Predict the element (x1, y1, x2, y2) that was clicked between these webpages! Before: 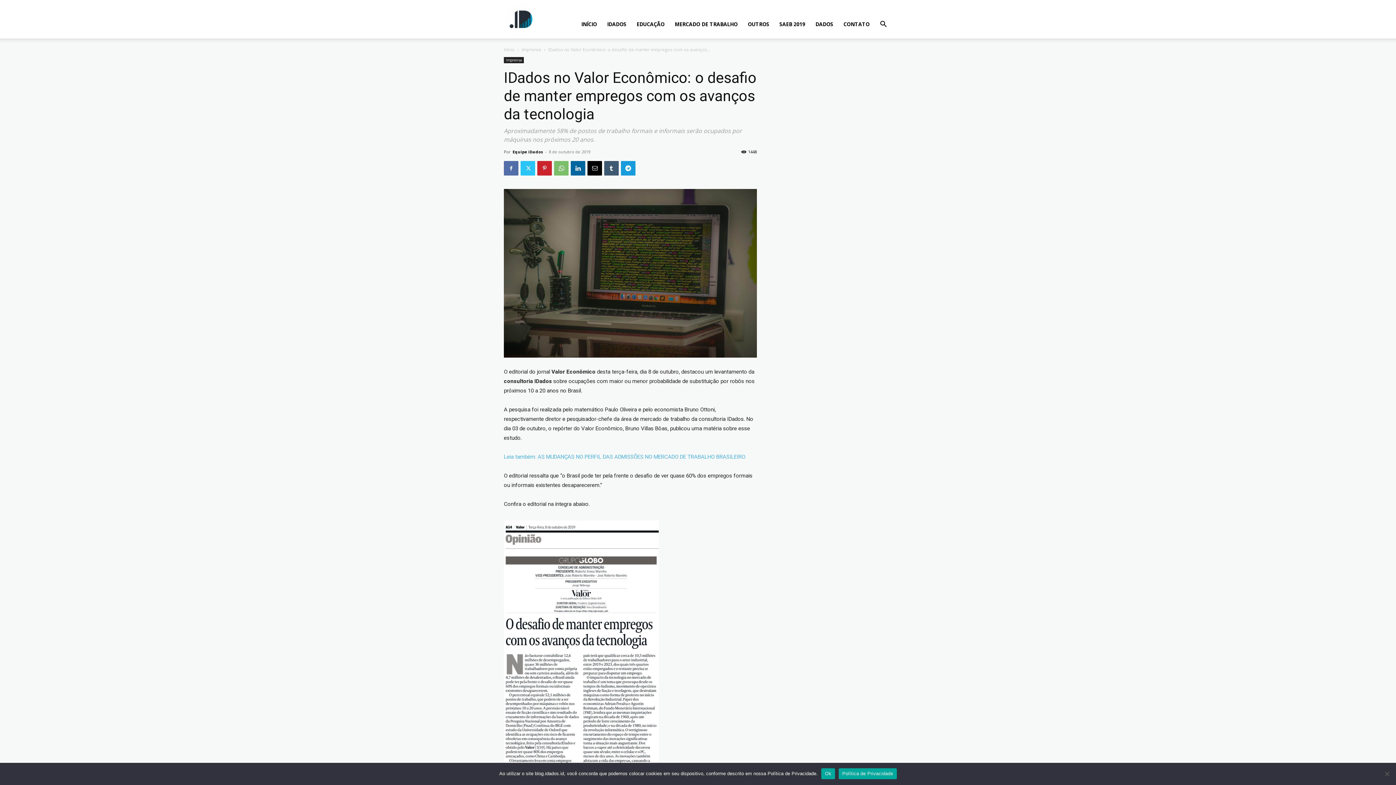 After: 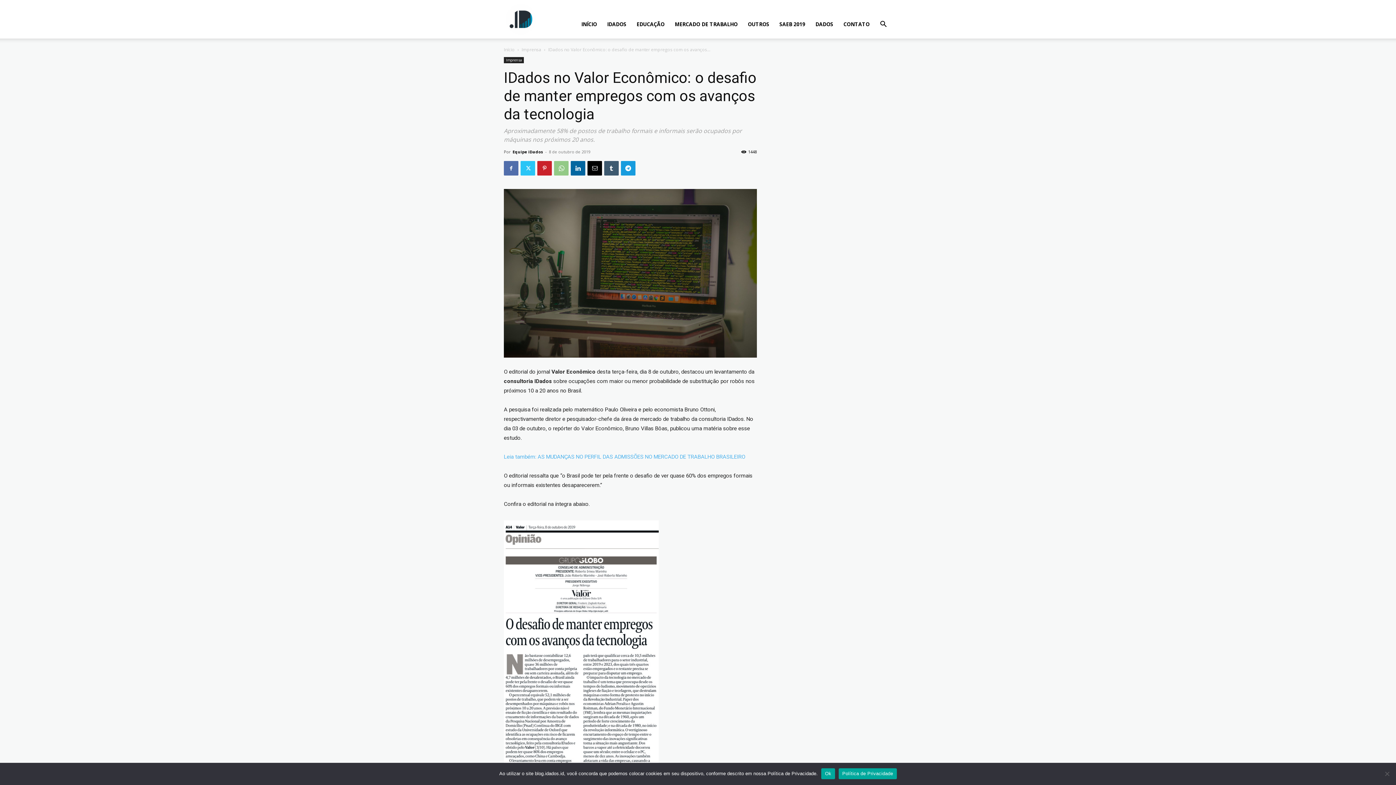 Action: bbox: (554, 161, 568, 175)